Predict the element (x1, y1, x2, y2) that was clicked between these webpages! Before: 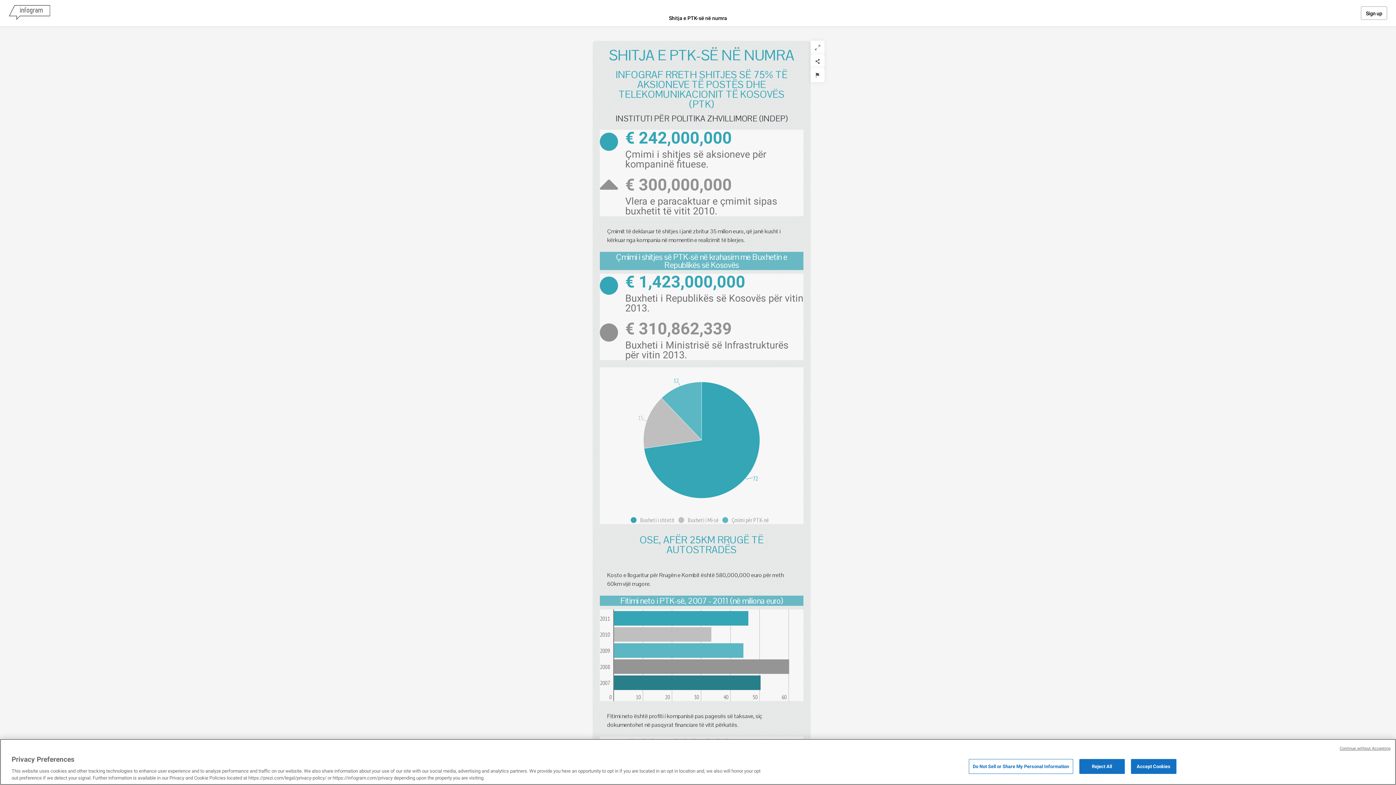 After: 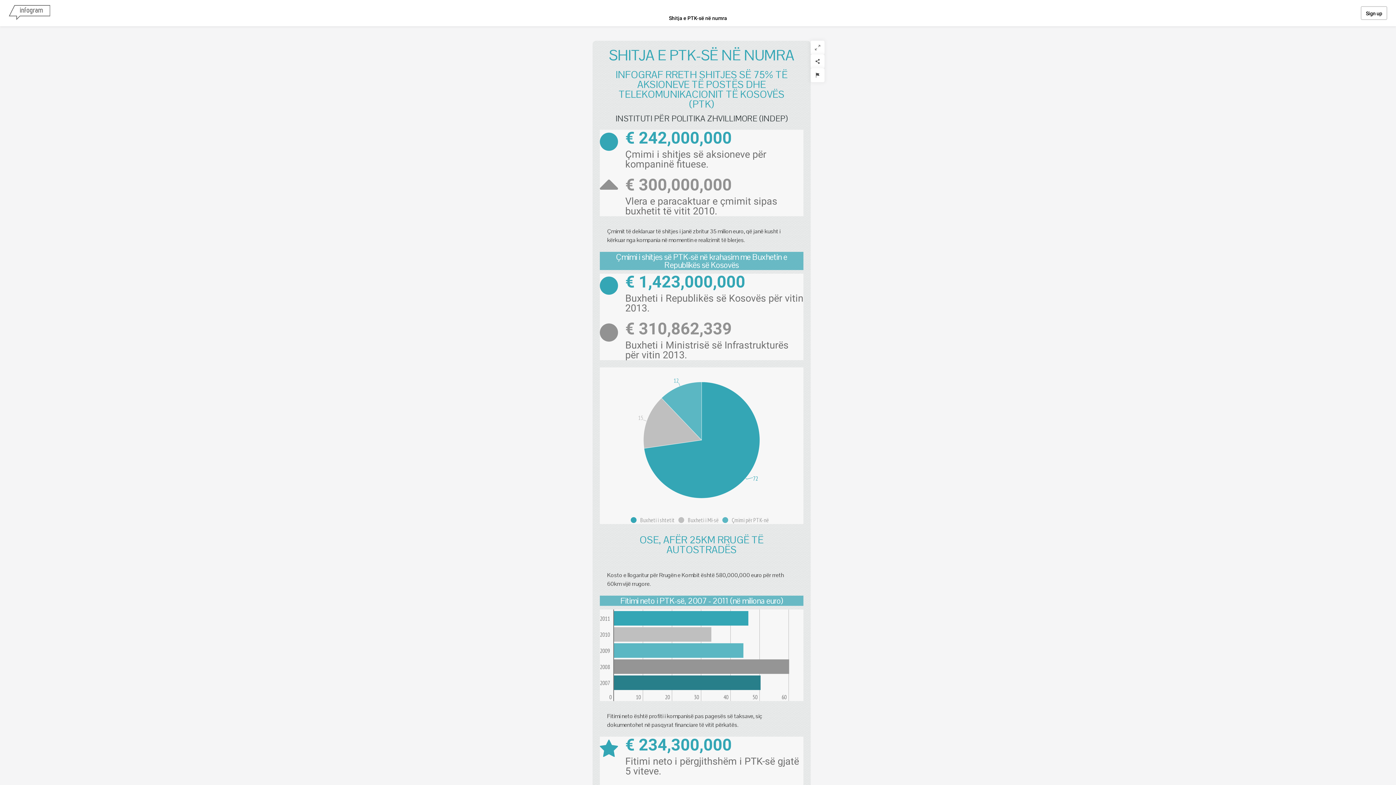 Action: label: Accept Cookies bbox: (1131, 759, 1176, 774)